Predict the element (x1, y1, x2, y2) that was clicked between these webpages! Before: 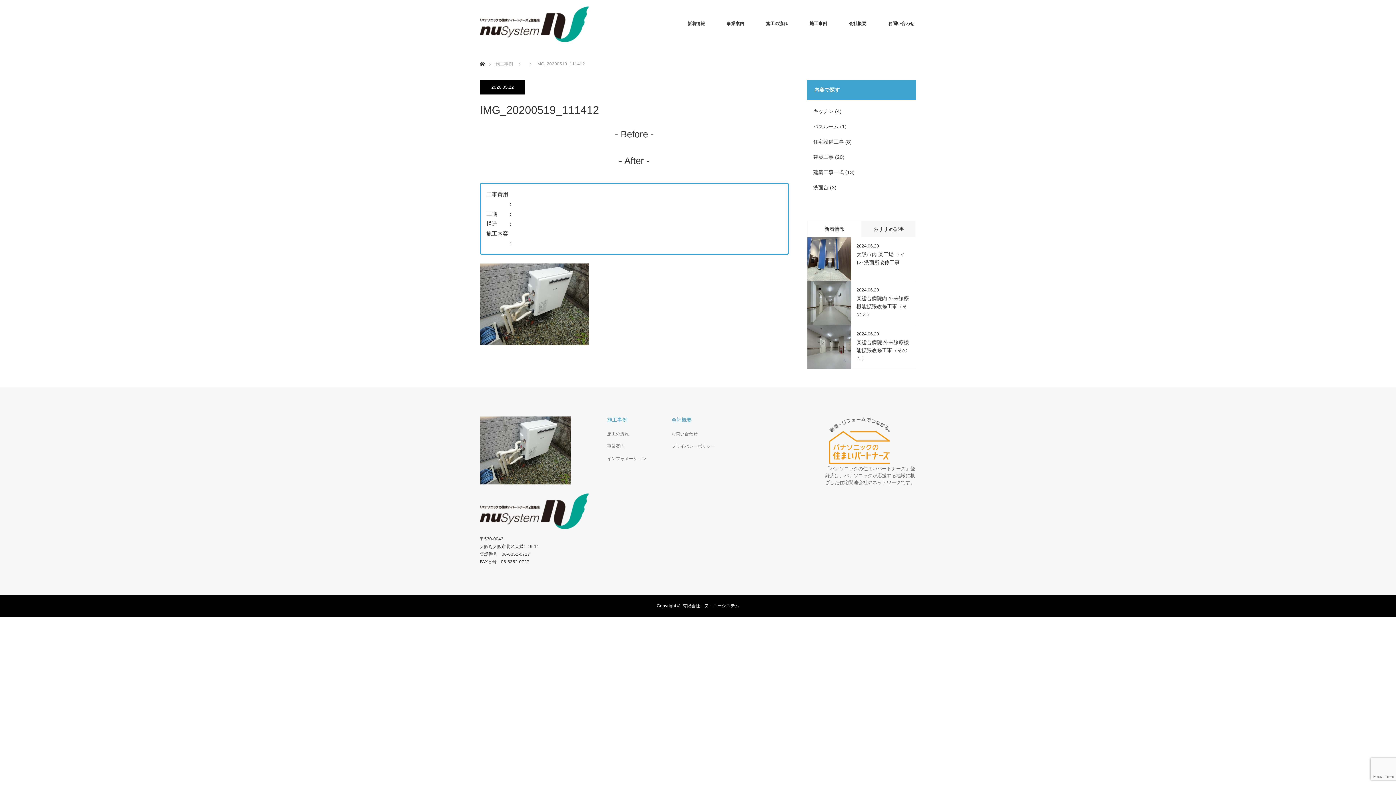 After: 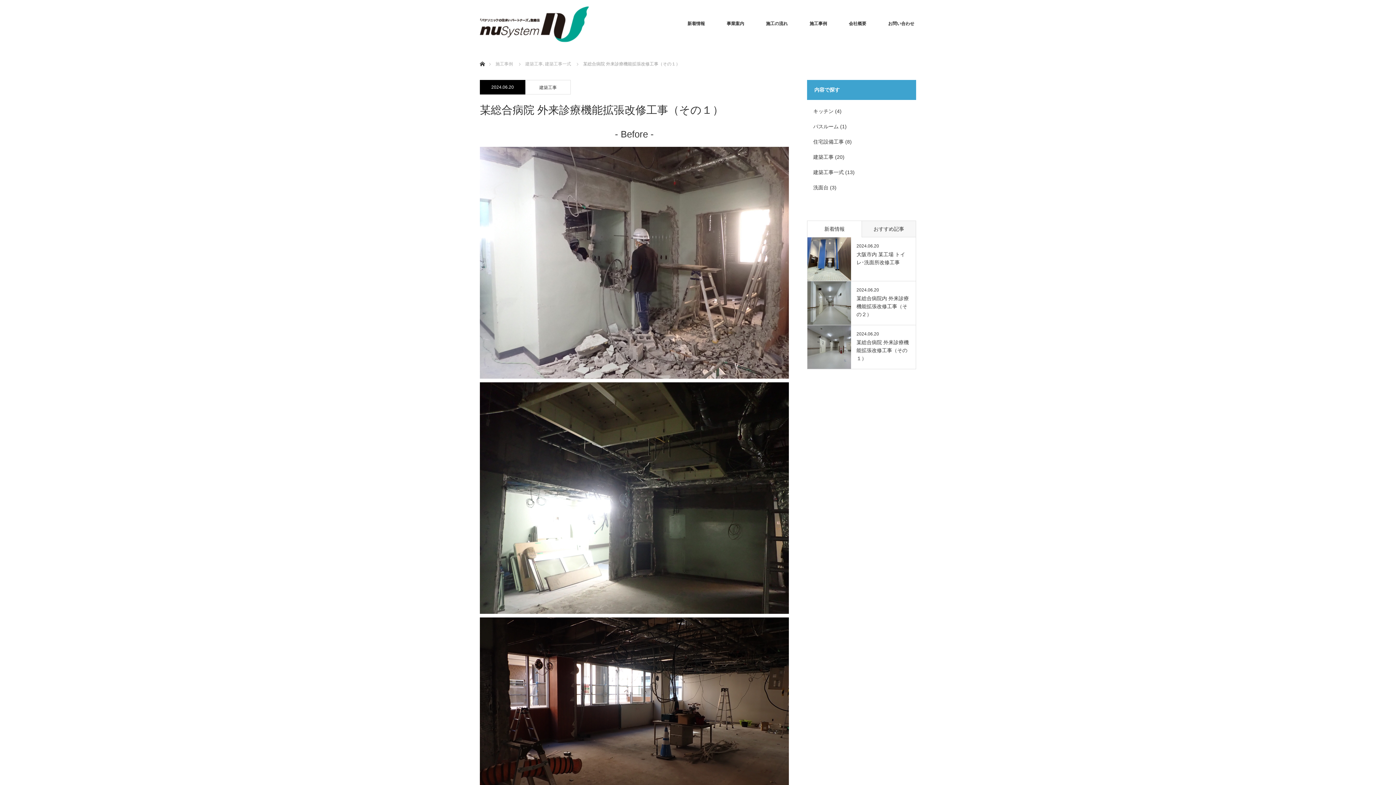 Action: bbox: (814, 338, 909, 362) label: 某総合病院 外来診療機能拡張改修工事（その１）